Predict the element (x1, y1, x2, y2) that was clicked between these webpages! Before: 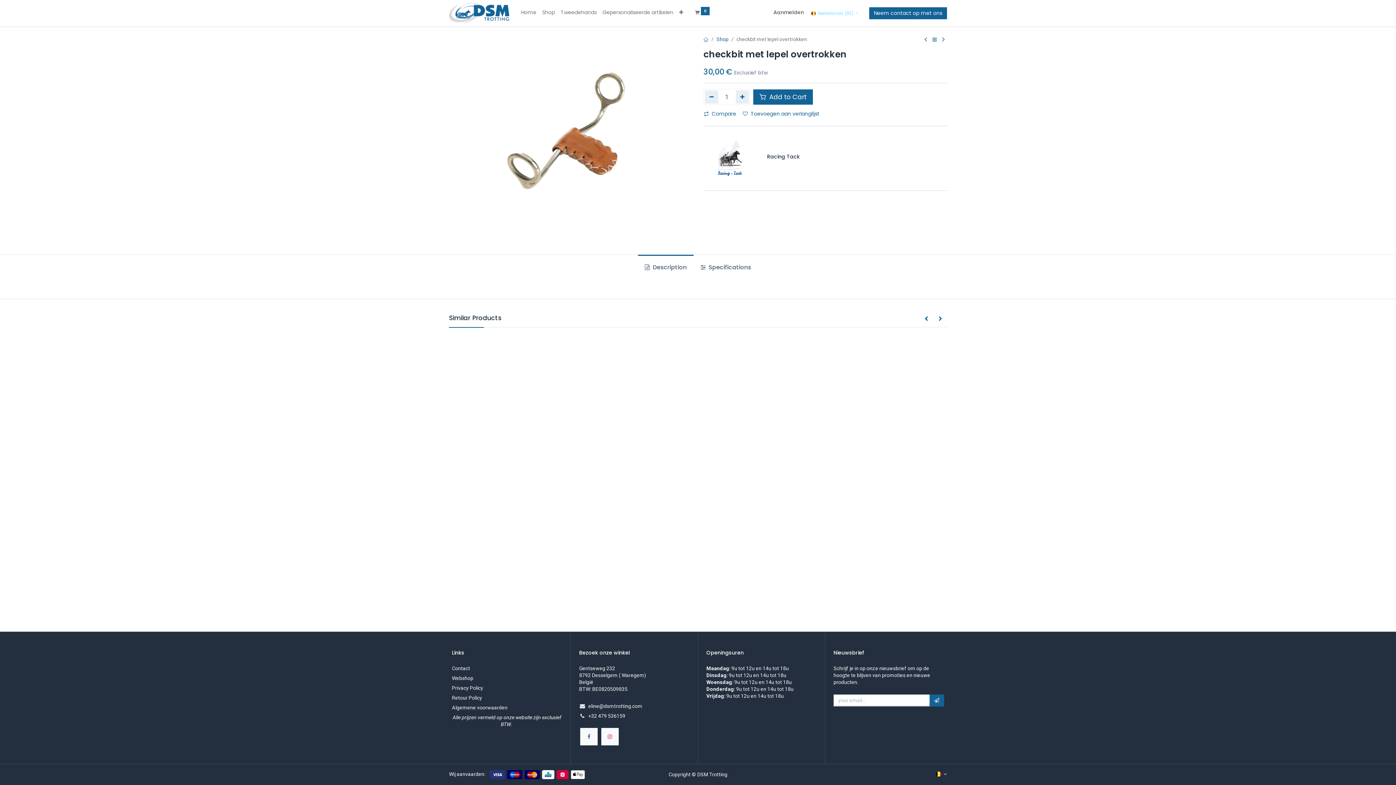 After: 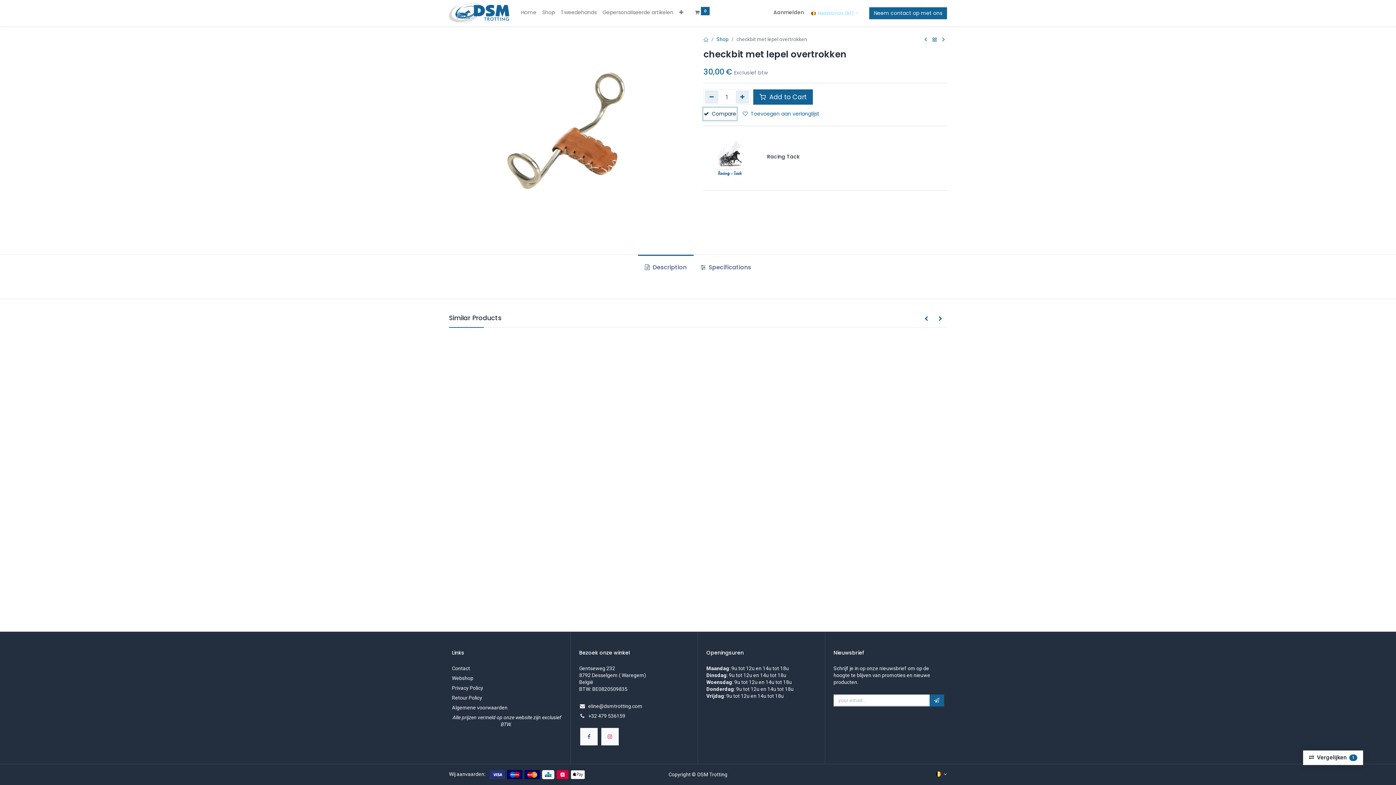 Action: label: Compare bbox: (703, 108, 736, 120)